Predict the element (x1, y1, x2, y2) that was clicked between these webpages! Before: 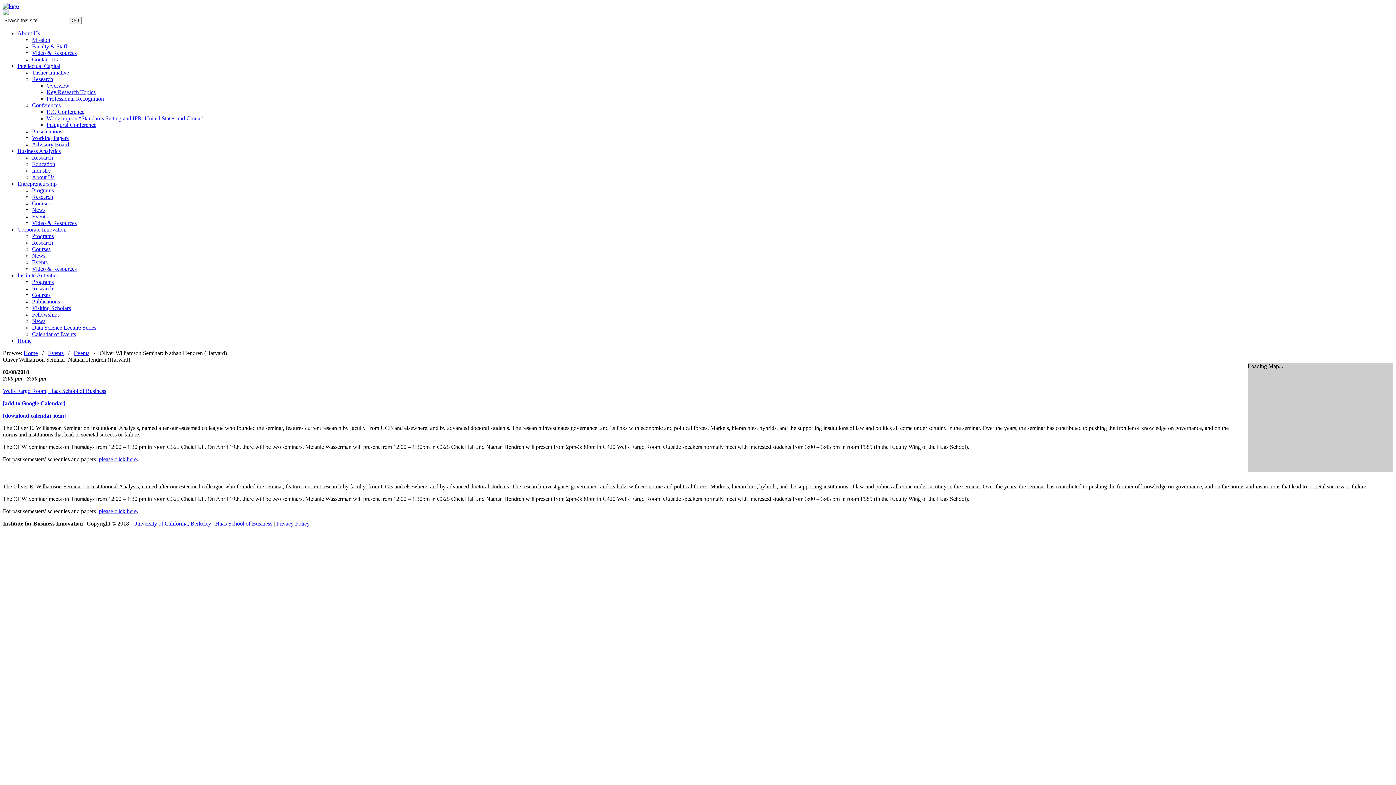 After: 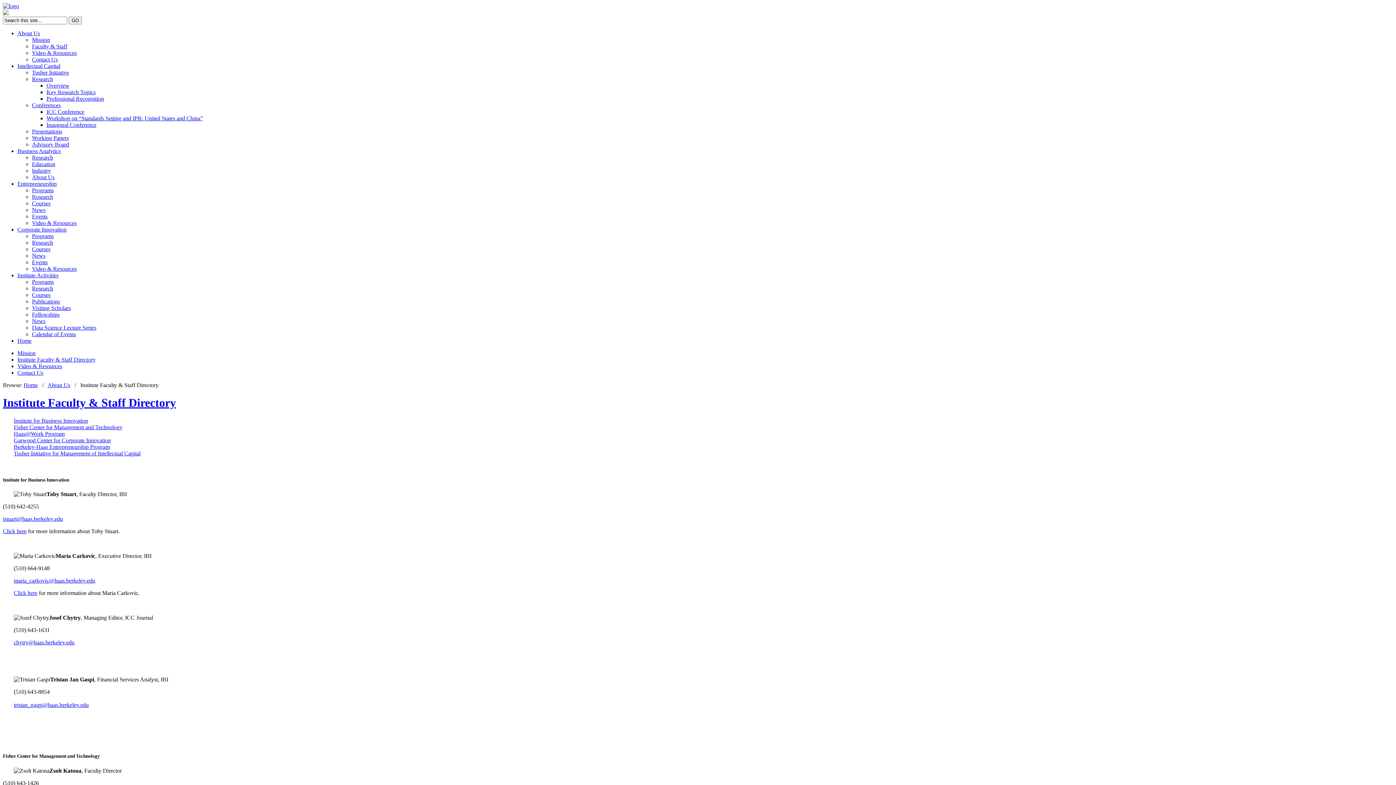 Action: label: Faculty & Staff bbox: (32, 43, 67, 49)